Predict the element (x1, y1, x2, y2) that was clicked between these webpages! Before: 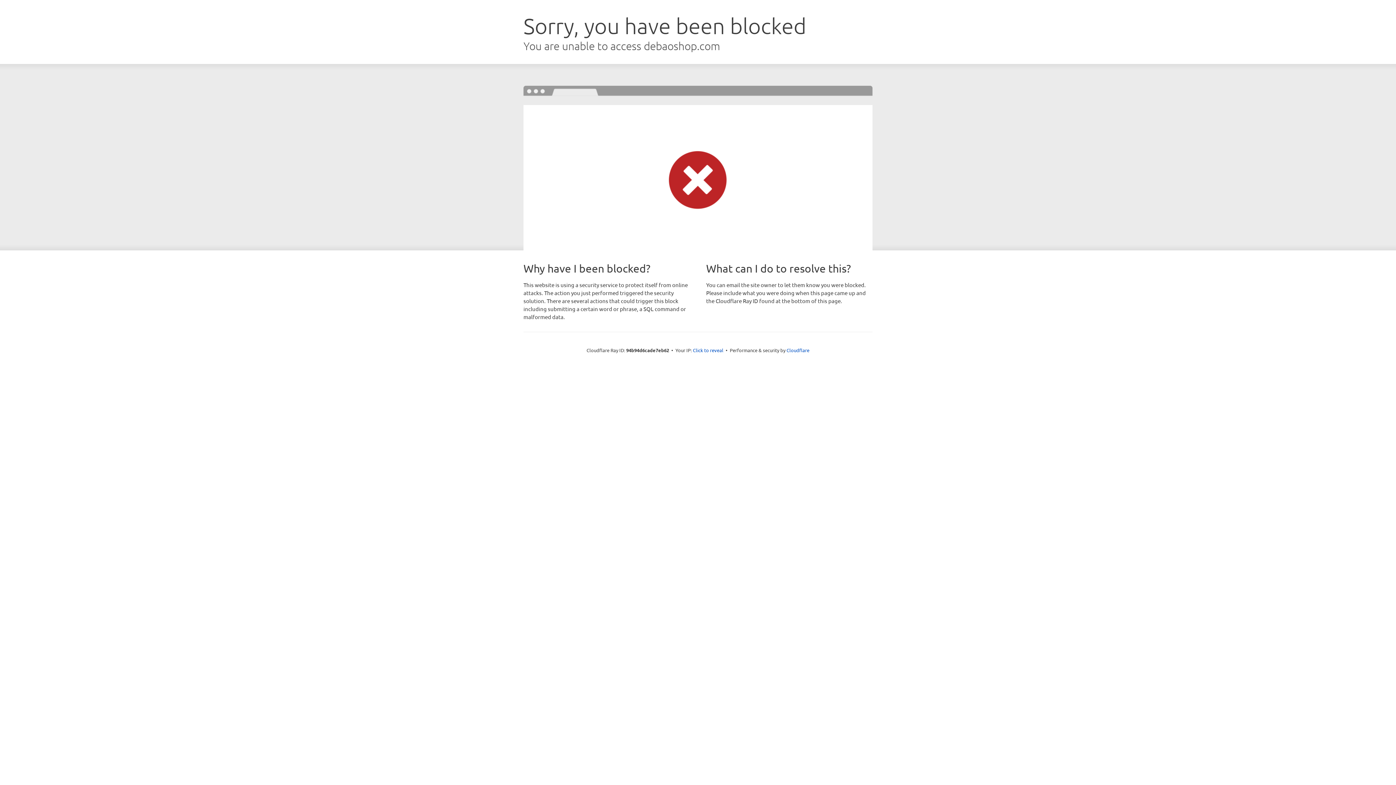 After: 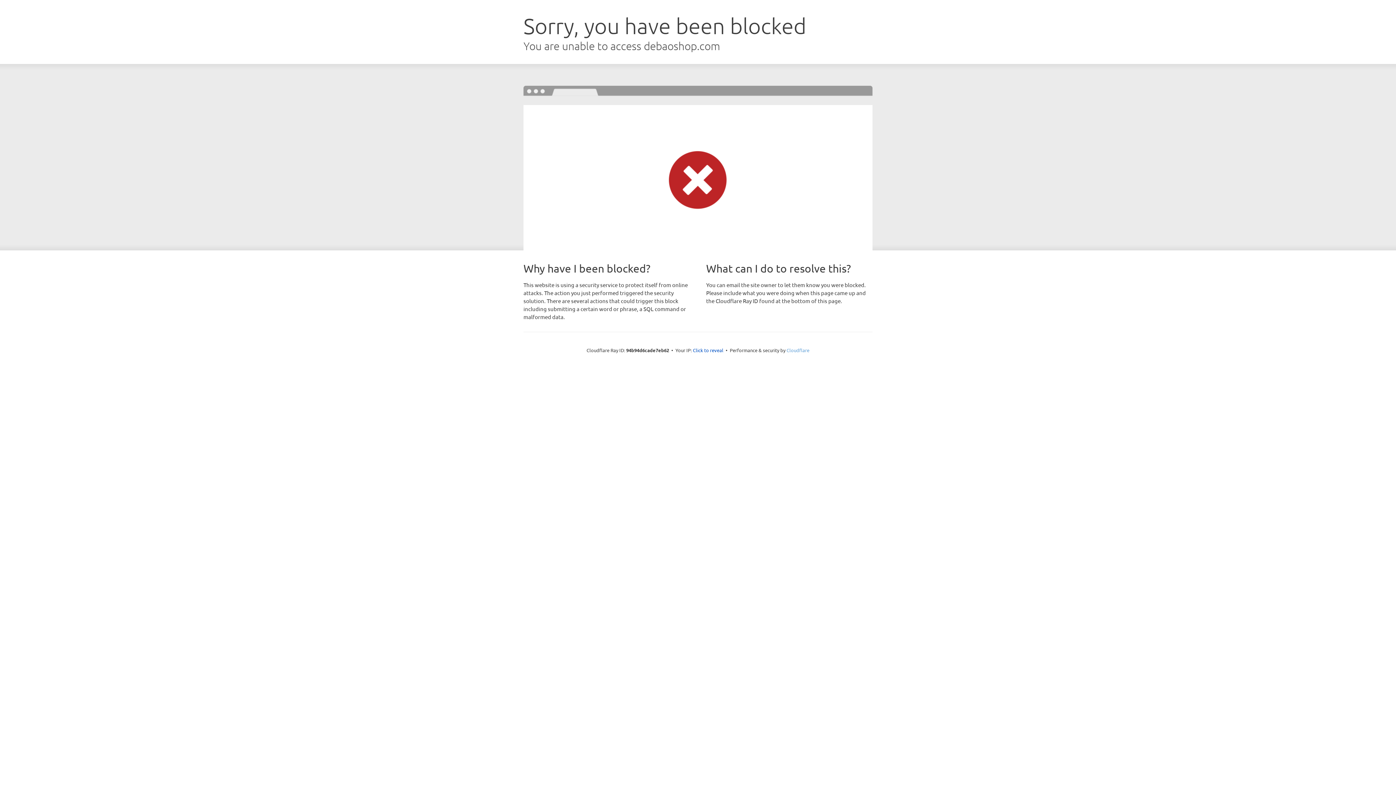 Action: label: Cloudflare bbox: (786, 347, 809, 353)